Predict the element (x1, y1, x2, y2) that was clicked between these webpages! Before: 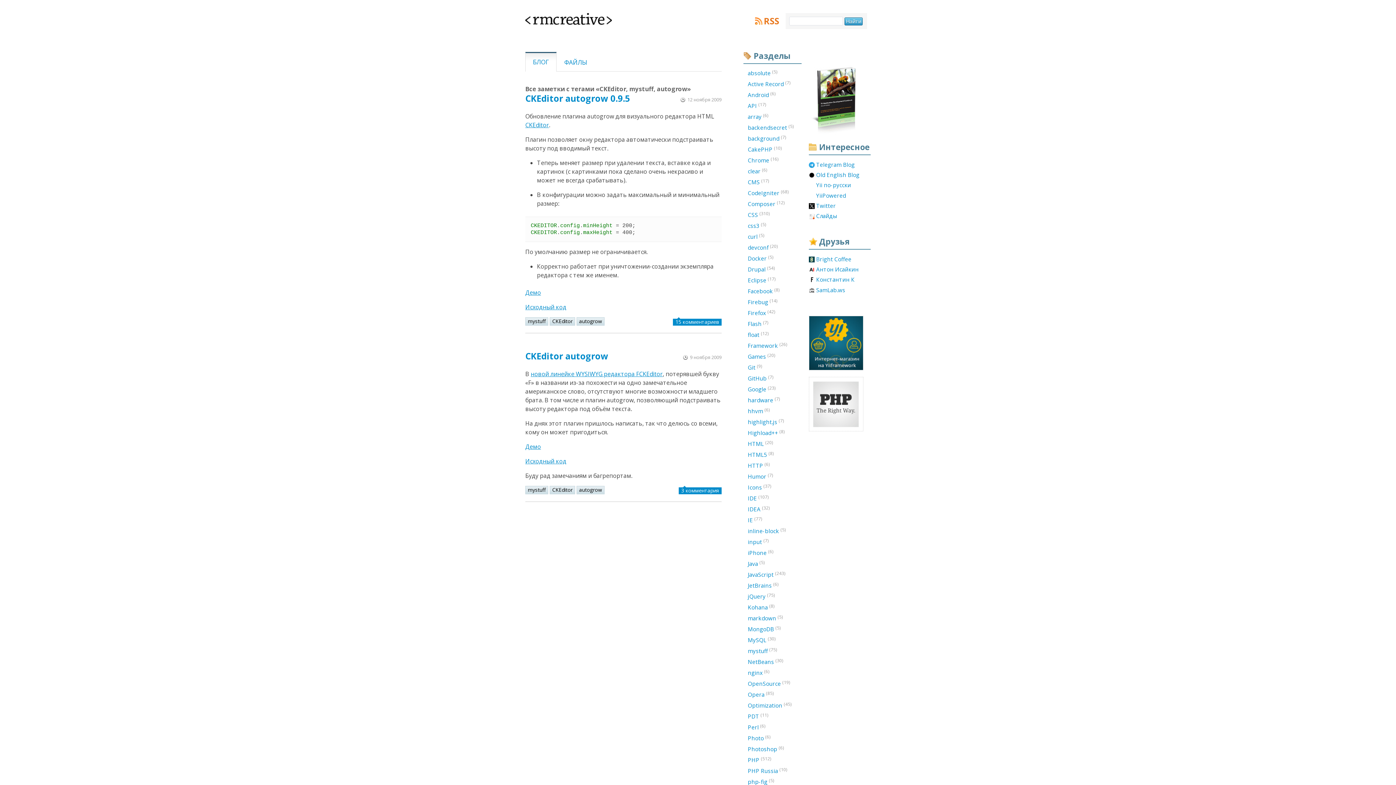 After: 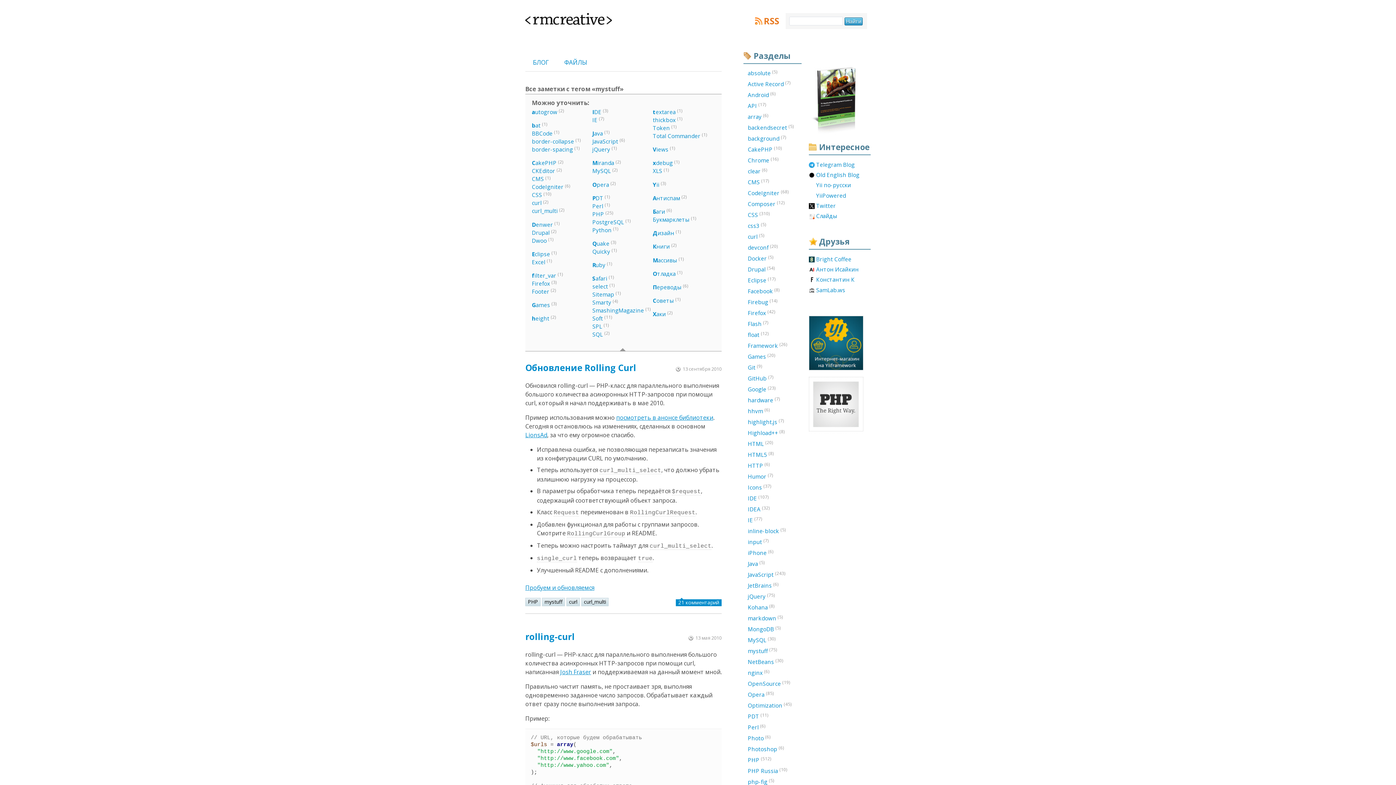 Action: bbox: (525, 317, 548, 325) label: mystuff